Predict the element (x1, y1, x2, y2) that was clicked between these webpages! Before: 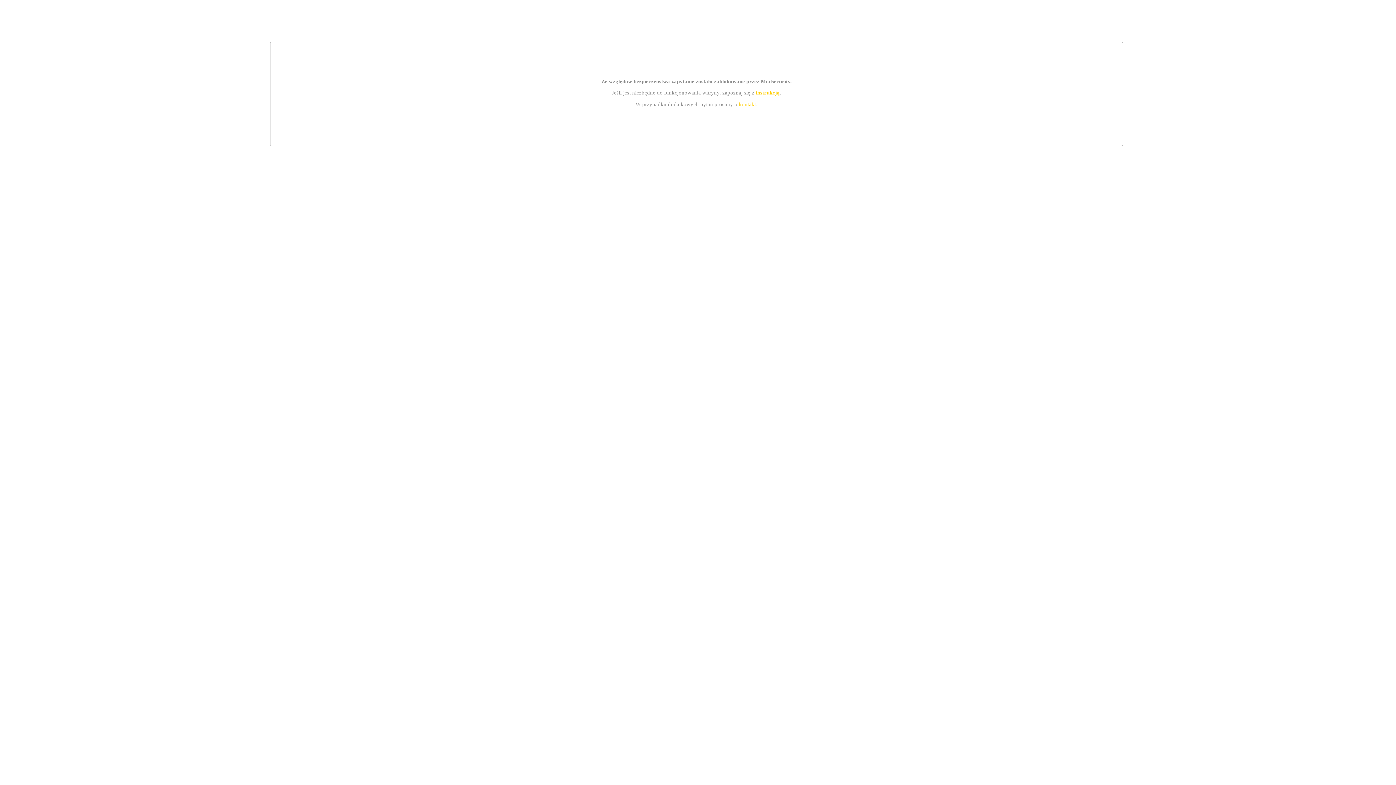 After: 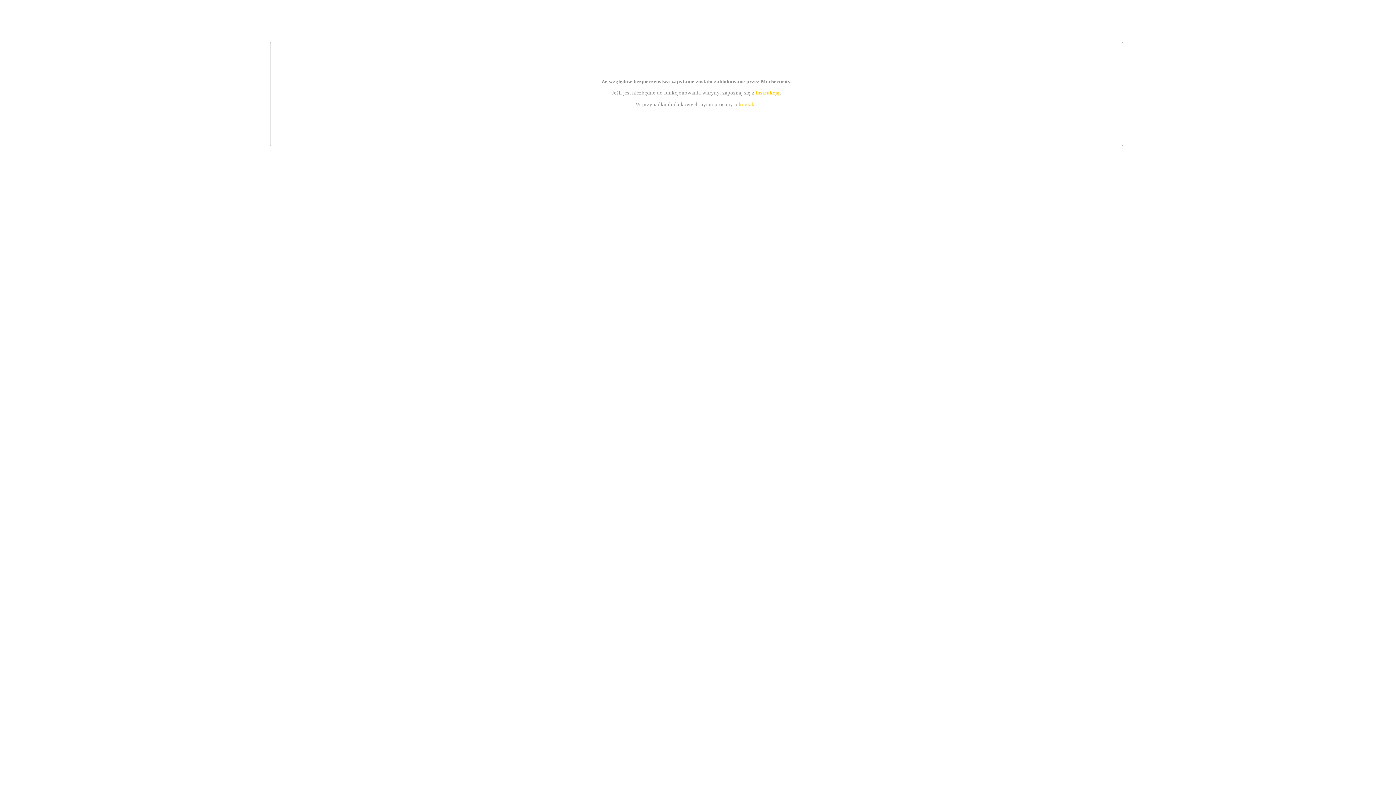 Action: label: kontakt bbox: (739, 101, 756, 107)